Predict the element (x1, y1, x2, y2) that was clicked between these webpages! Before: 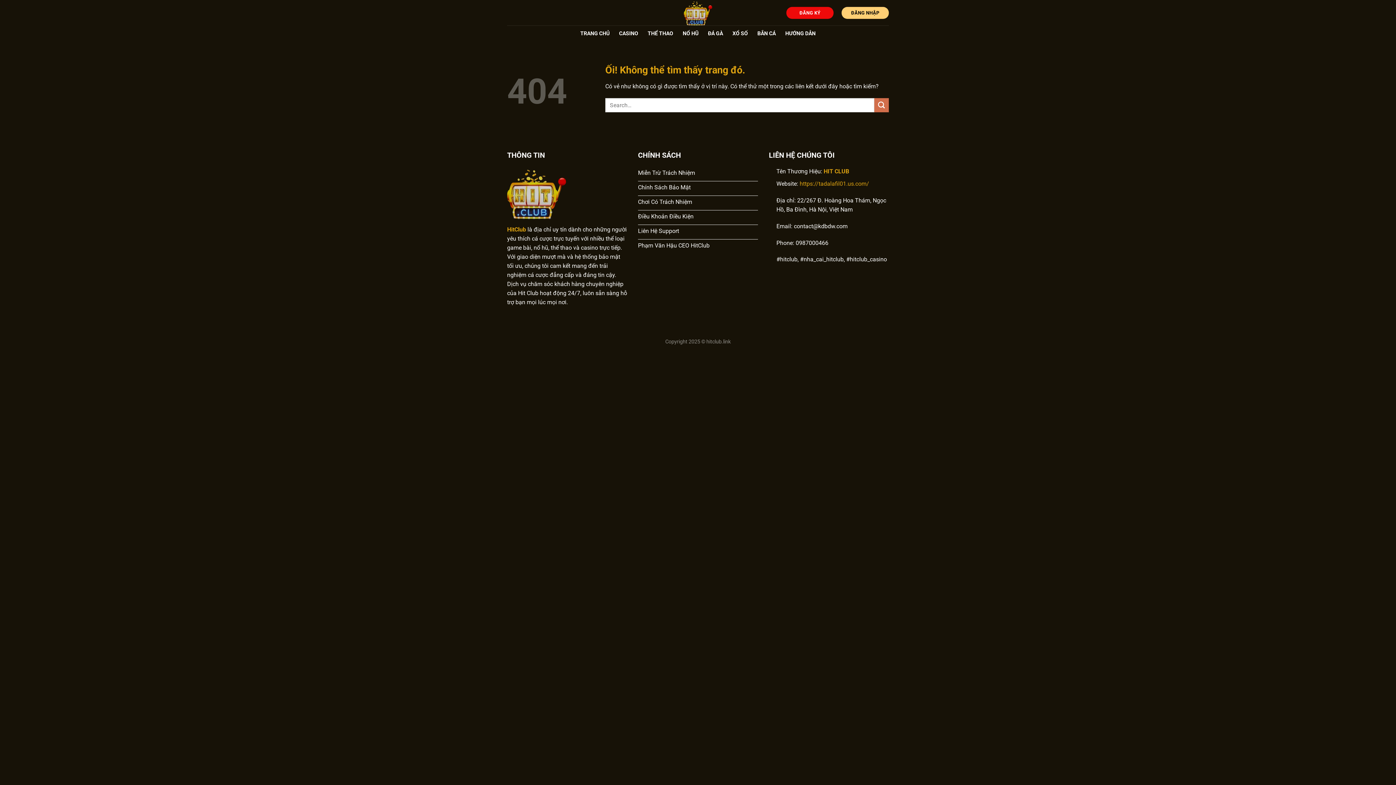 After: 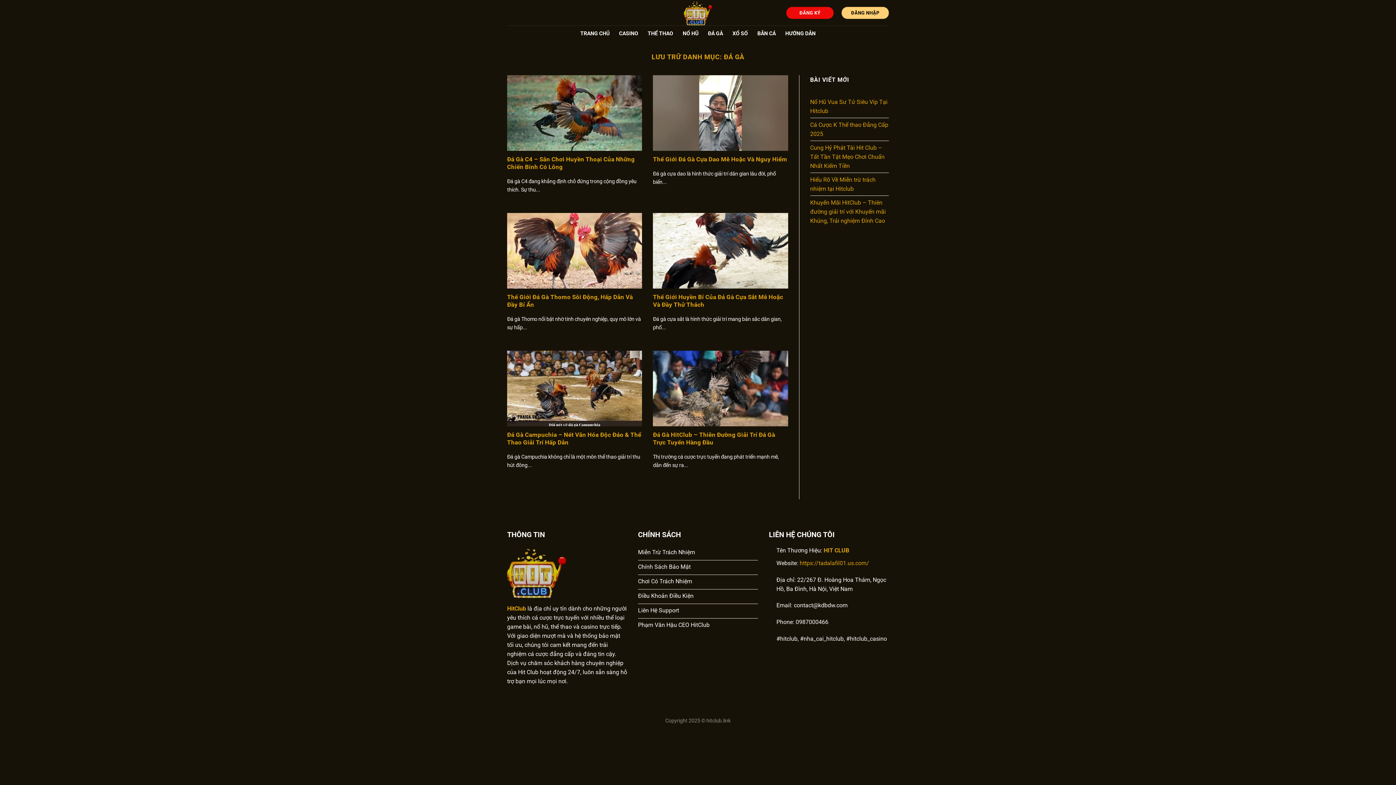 Action: bbox: (708, 27, 723, 40) label: ĐÁ GÀ